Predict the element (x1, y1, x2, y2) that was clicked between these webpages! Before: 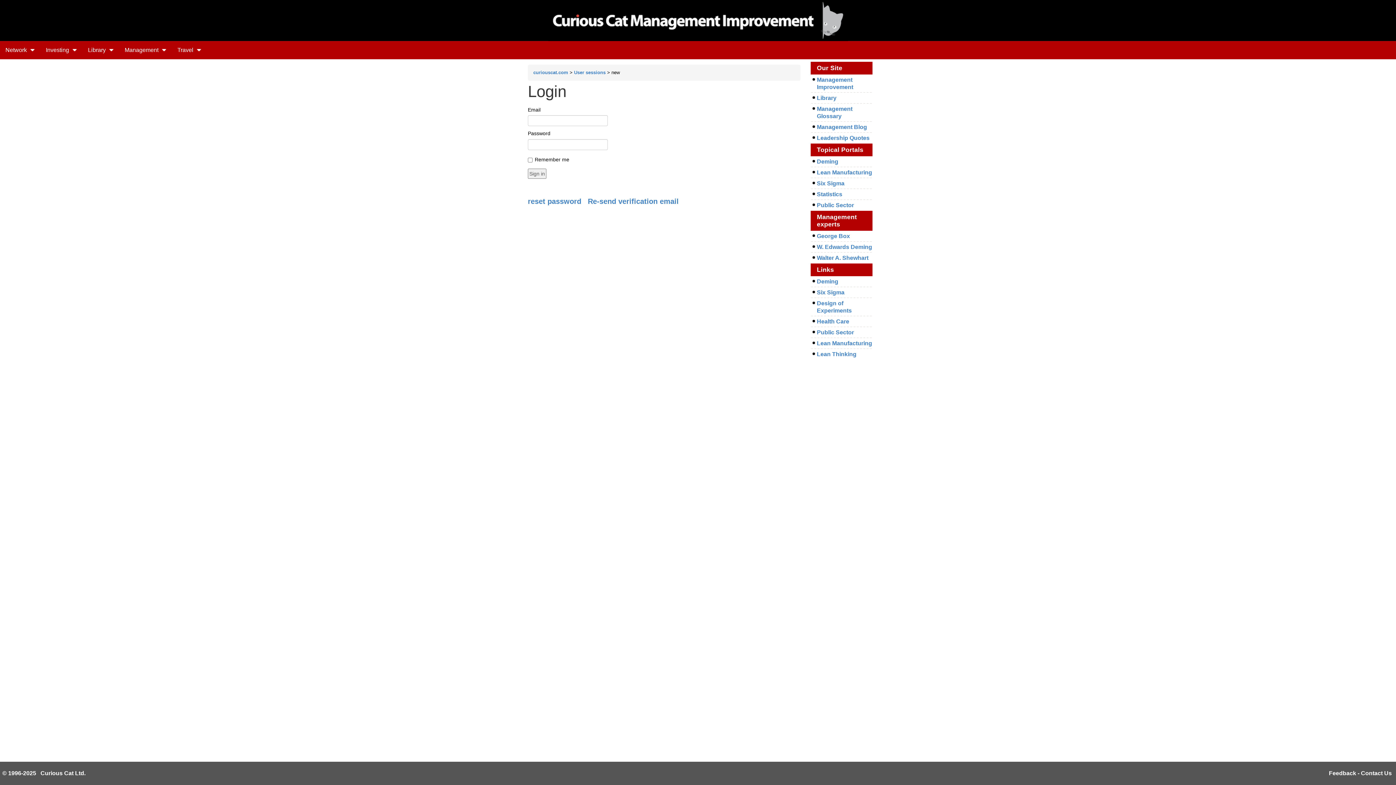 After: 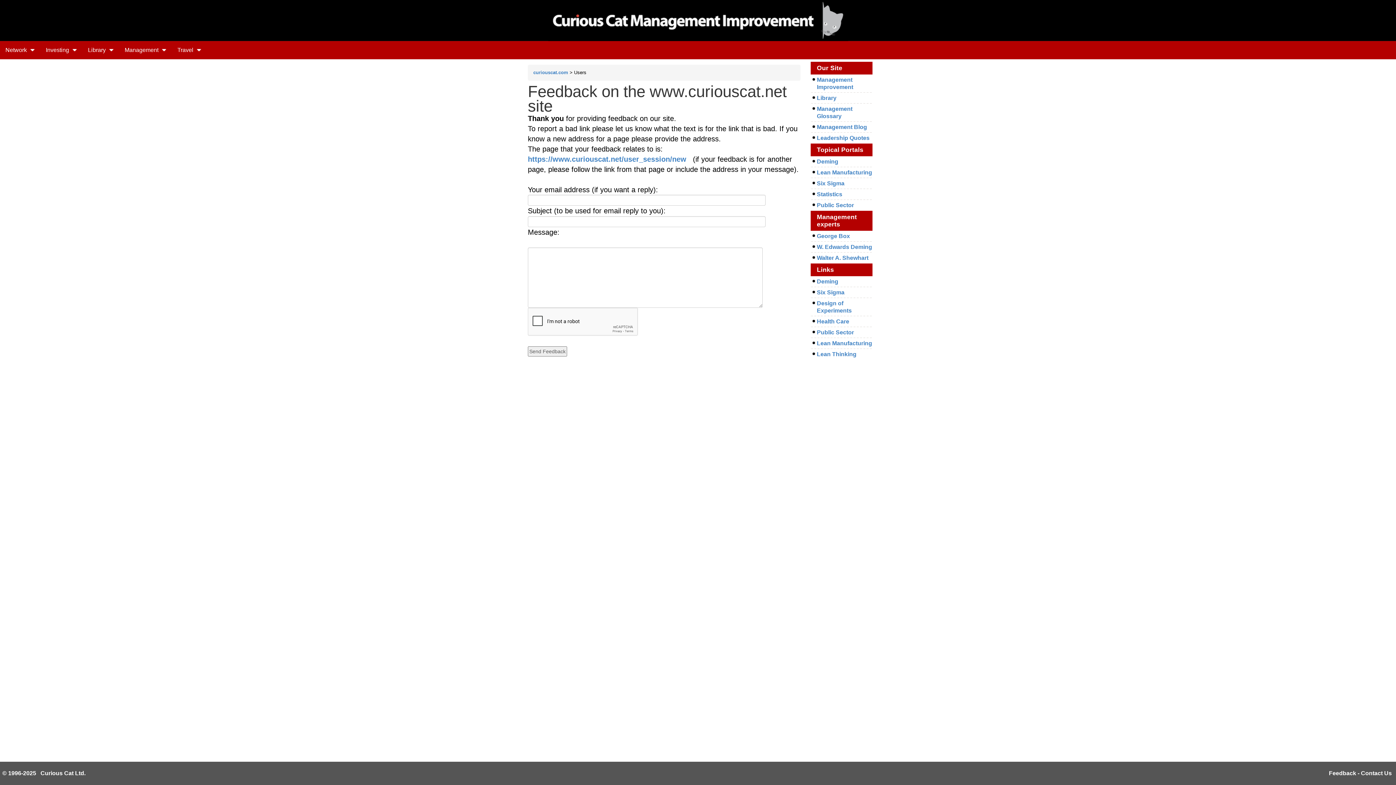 Action: label: Feedback - Contact Us bbox: (1329, 770, 1392, 776)